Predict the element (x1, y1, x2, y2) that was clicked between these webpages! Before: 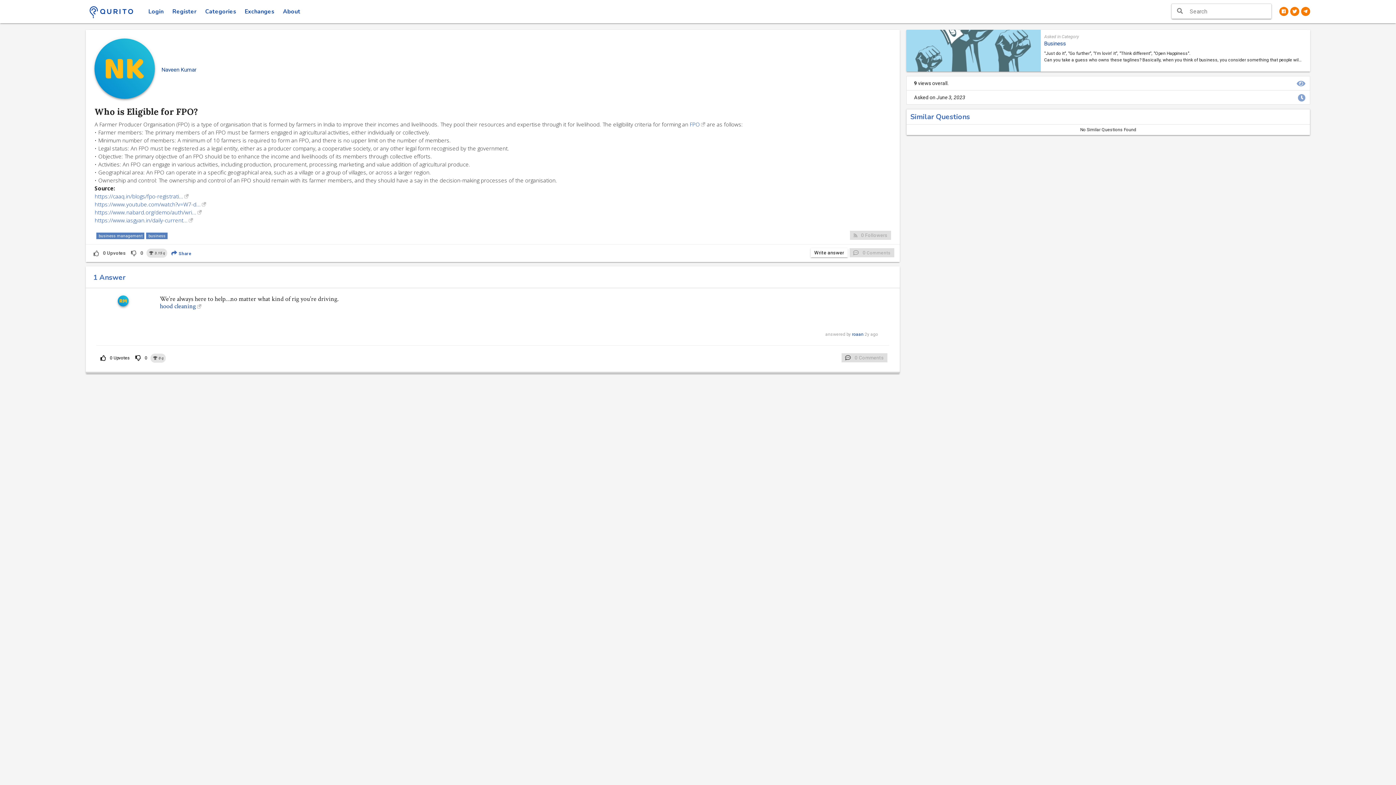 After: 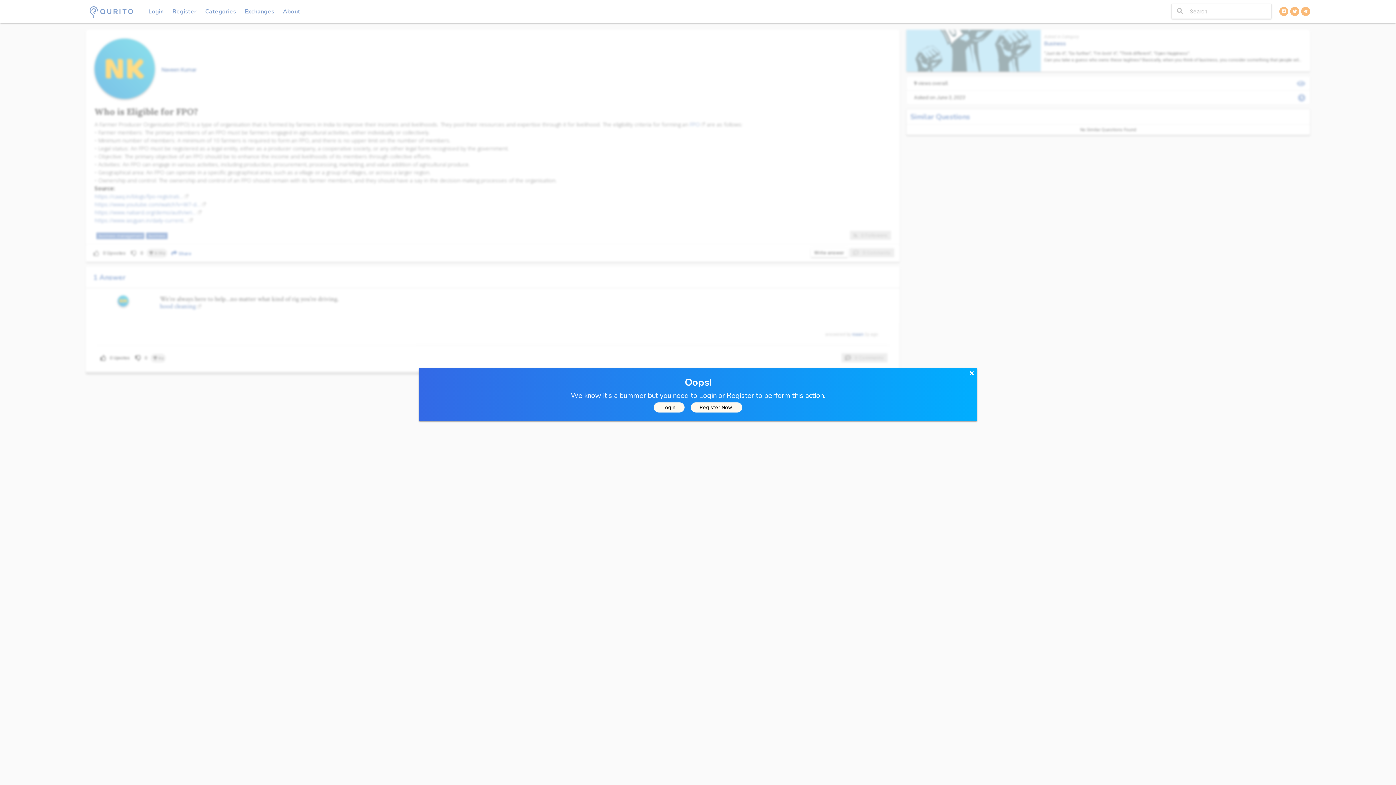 Action: bbox: (810, 248, 847, 257) label: Write answer